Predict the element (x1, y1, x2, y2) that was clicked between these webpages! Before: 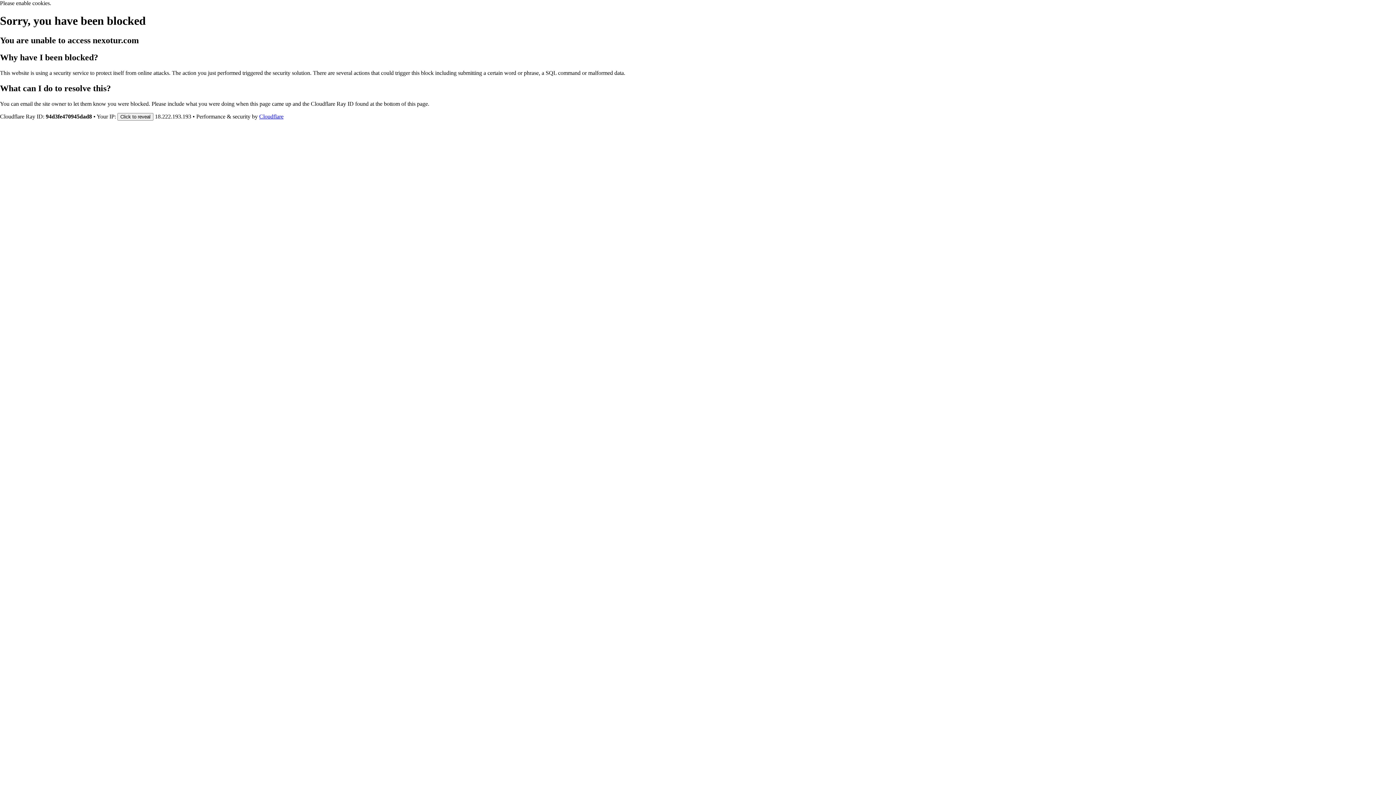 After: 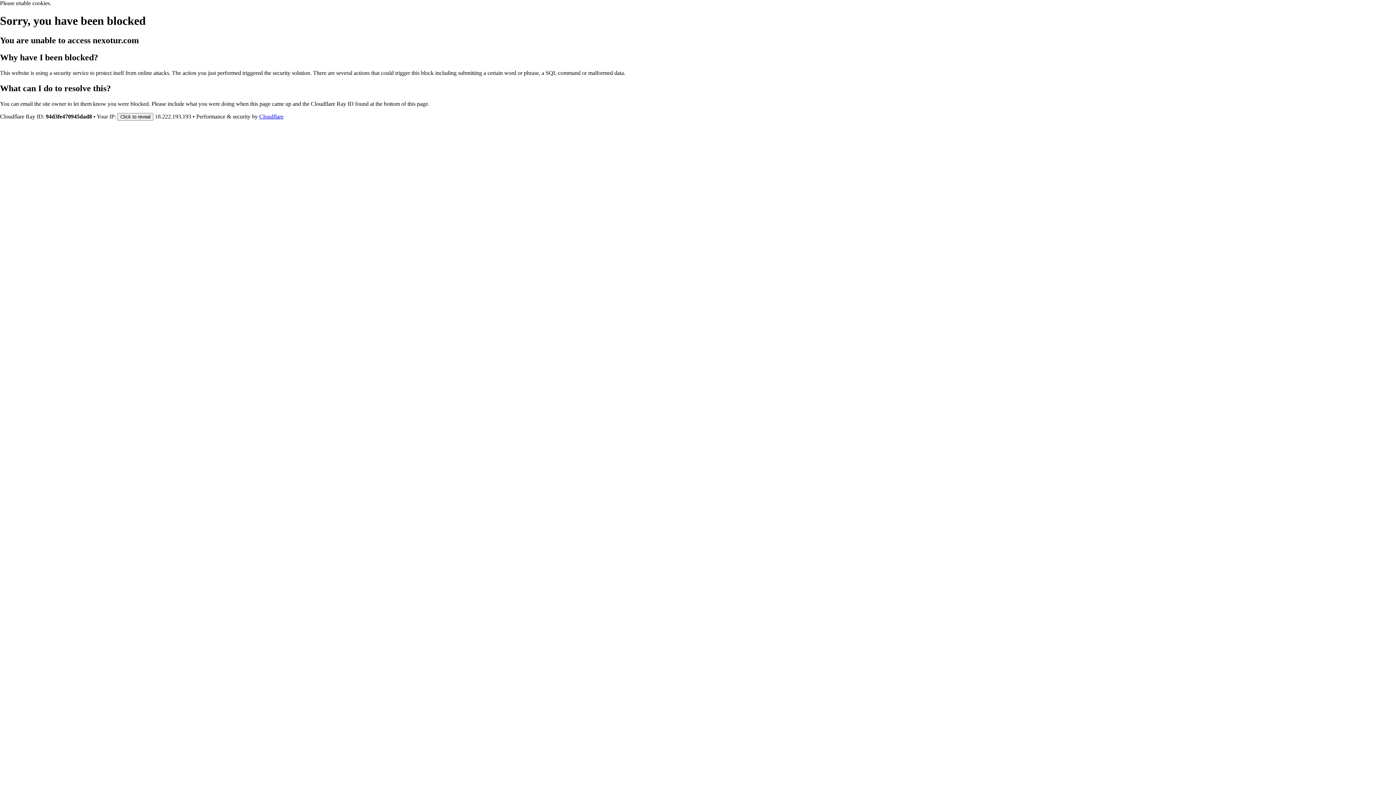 Action: label: Cloudflare bbox: (259, 113, 283, 119)